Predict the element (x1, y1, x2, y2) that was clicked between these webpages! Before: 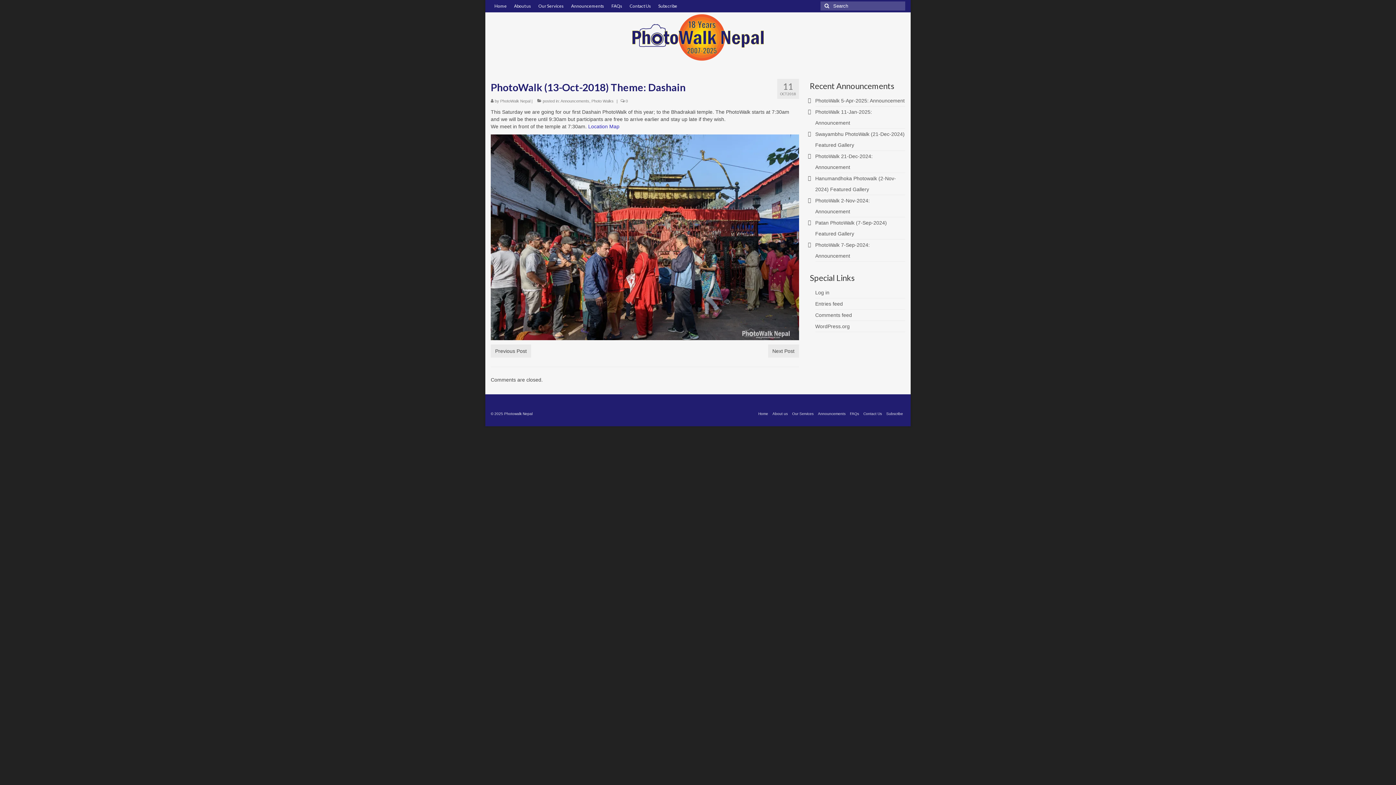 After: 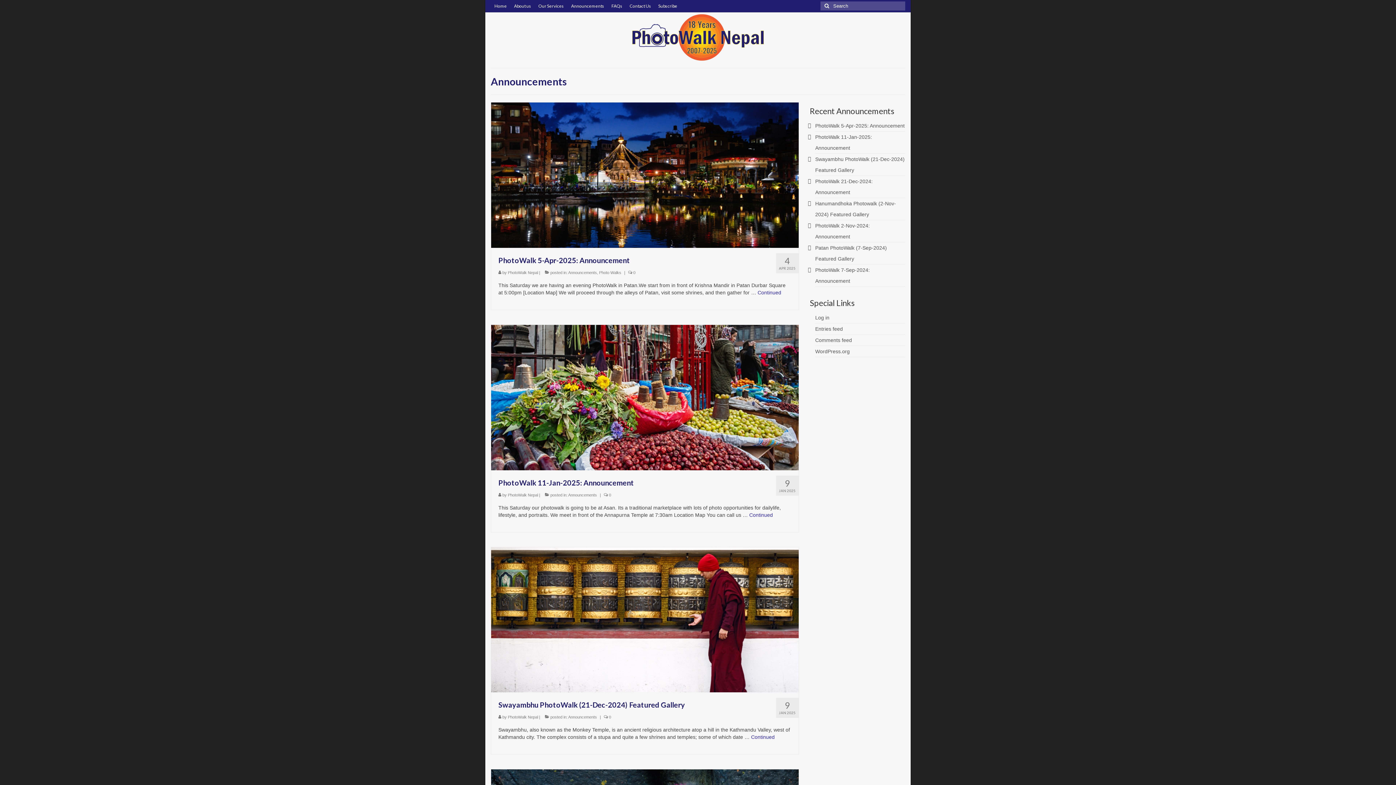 Action: bbox: (560, 98, 589, 103) label: Announcements